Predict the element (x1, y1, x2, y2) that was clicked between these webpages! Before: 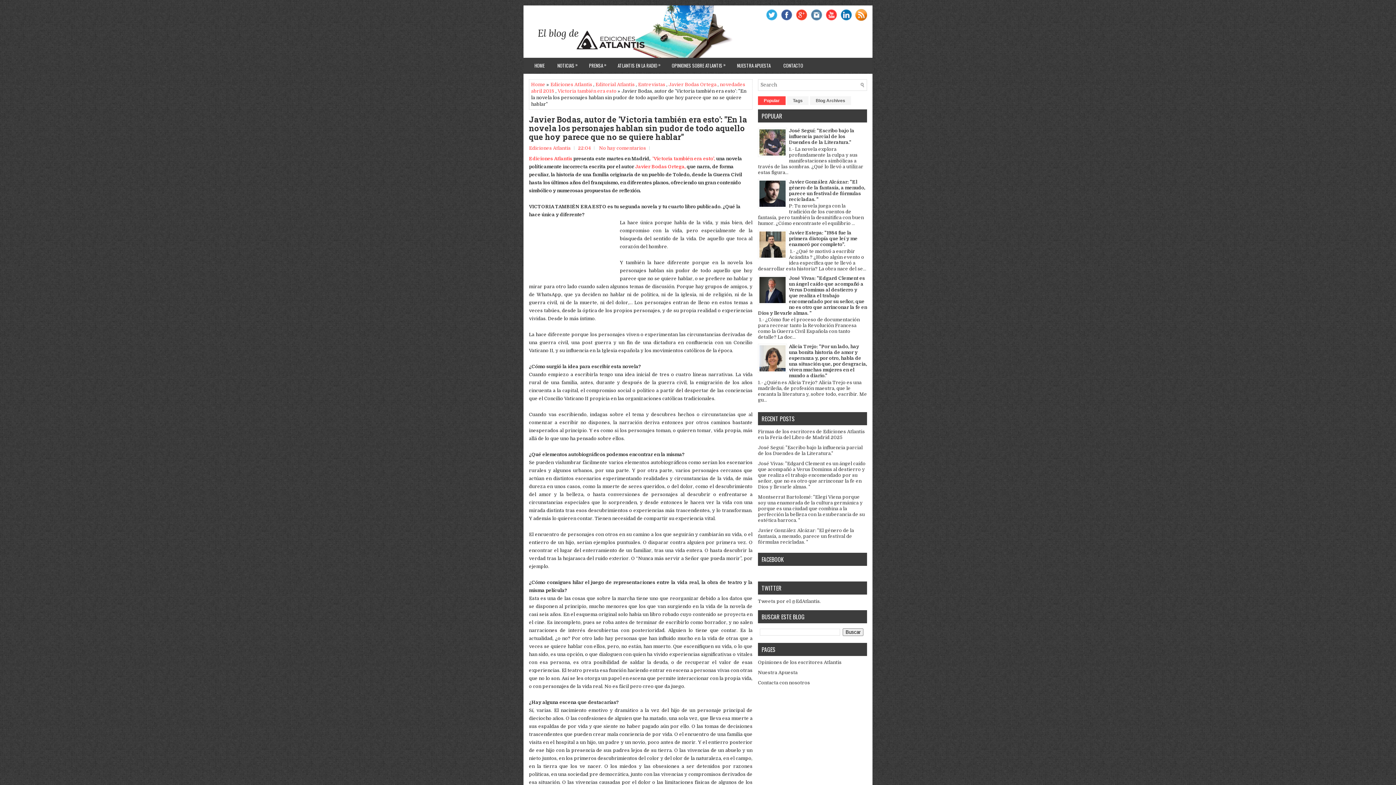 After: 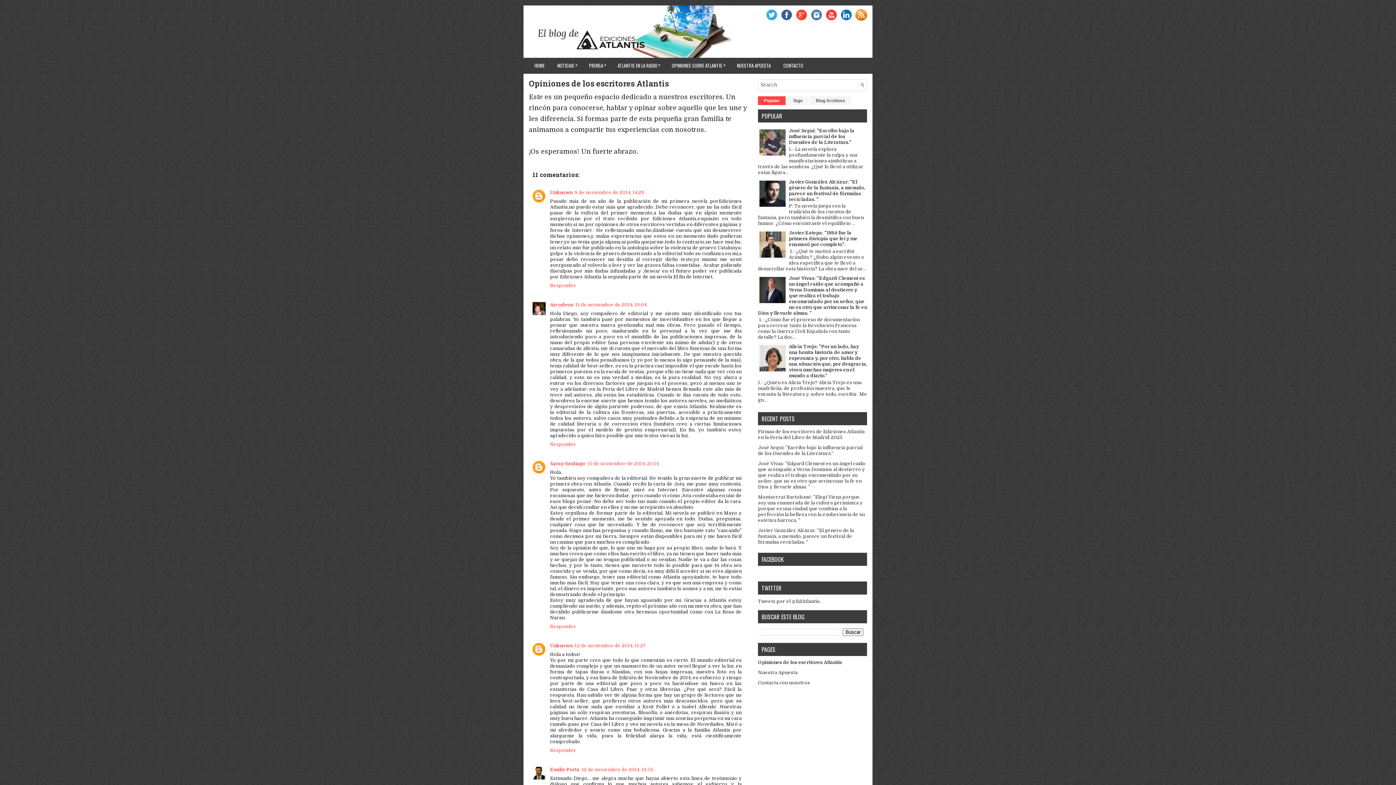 Action: bbox: (666, 57, 729, 73) label: OPINIONES SOBRE ATLANTIS
»